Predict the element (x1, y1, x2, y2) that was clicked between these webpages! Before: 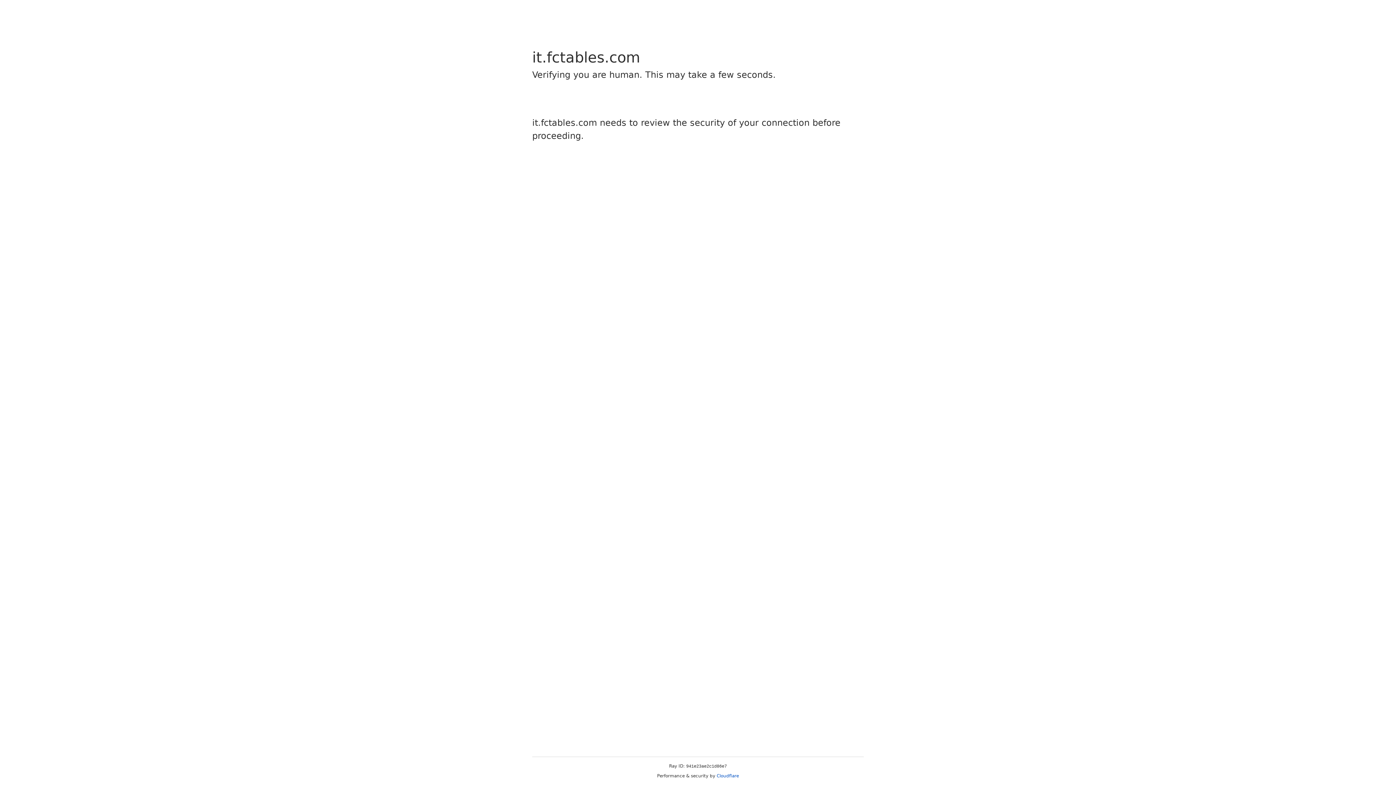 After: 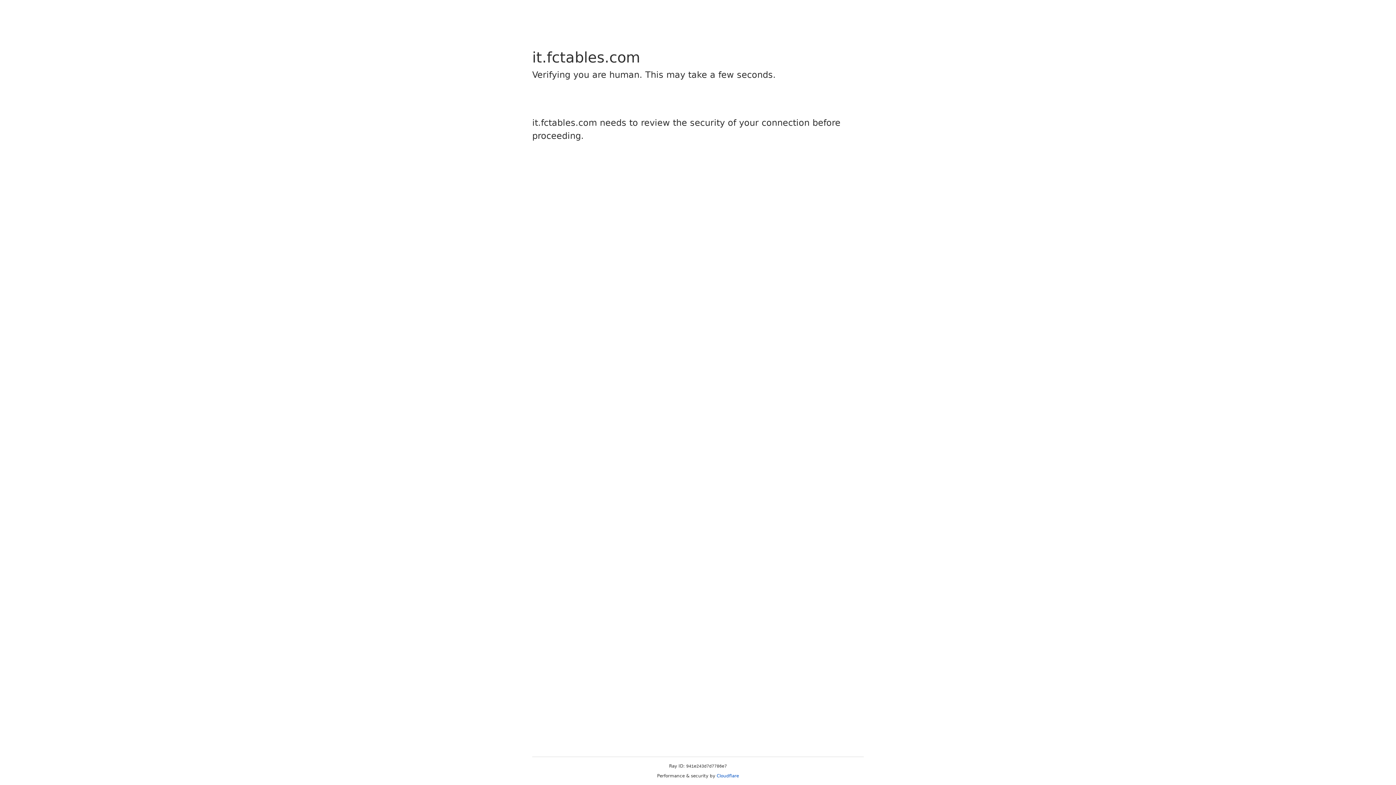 Action: bbox: (716, 773, 739, 778) label: Cloudflare